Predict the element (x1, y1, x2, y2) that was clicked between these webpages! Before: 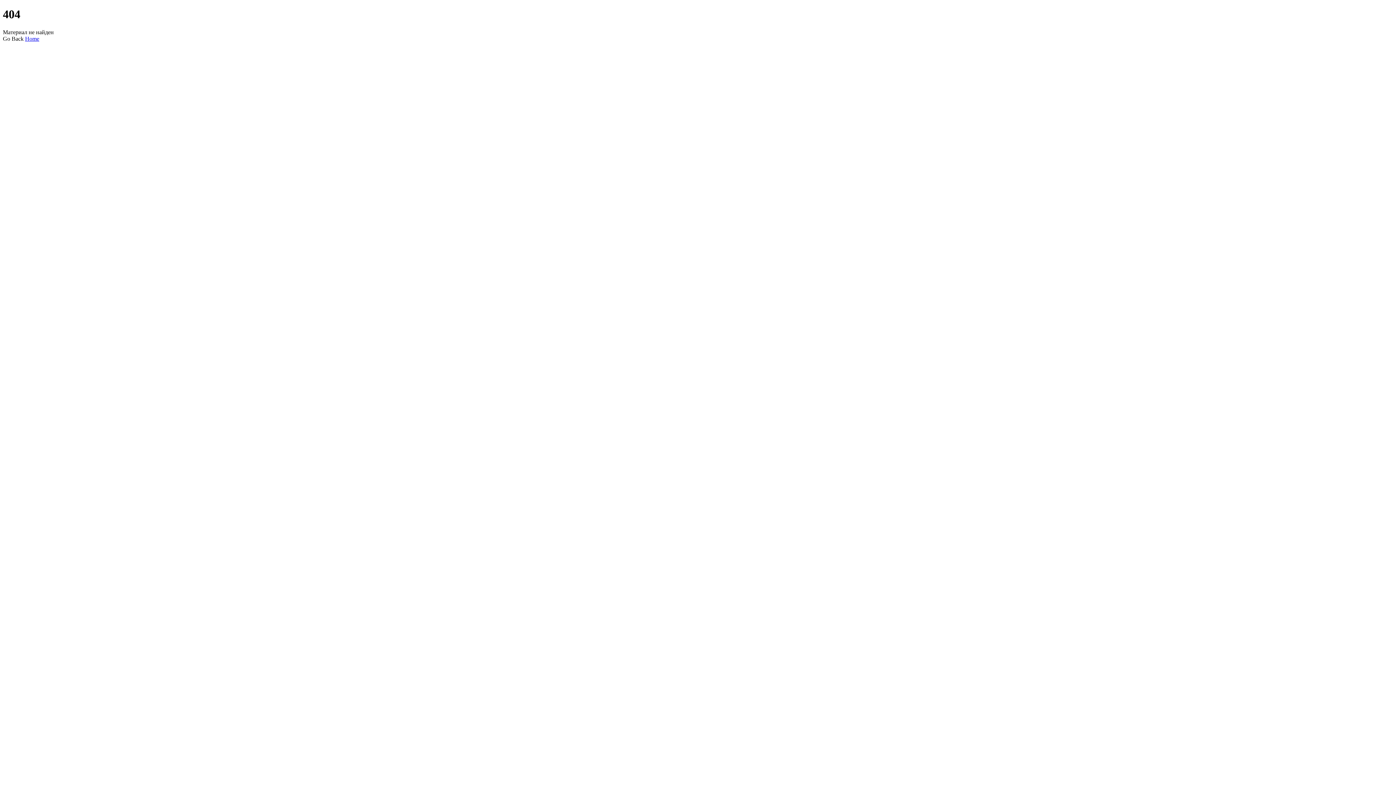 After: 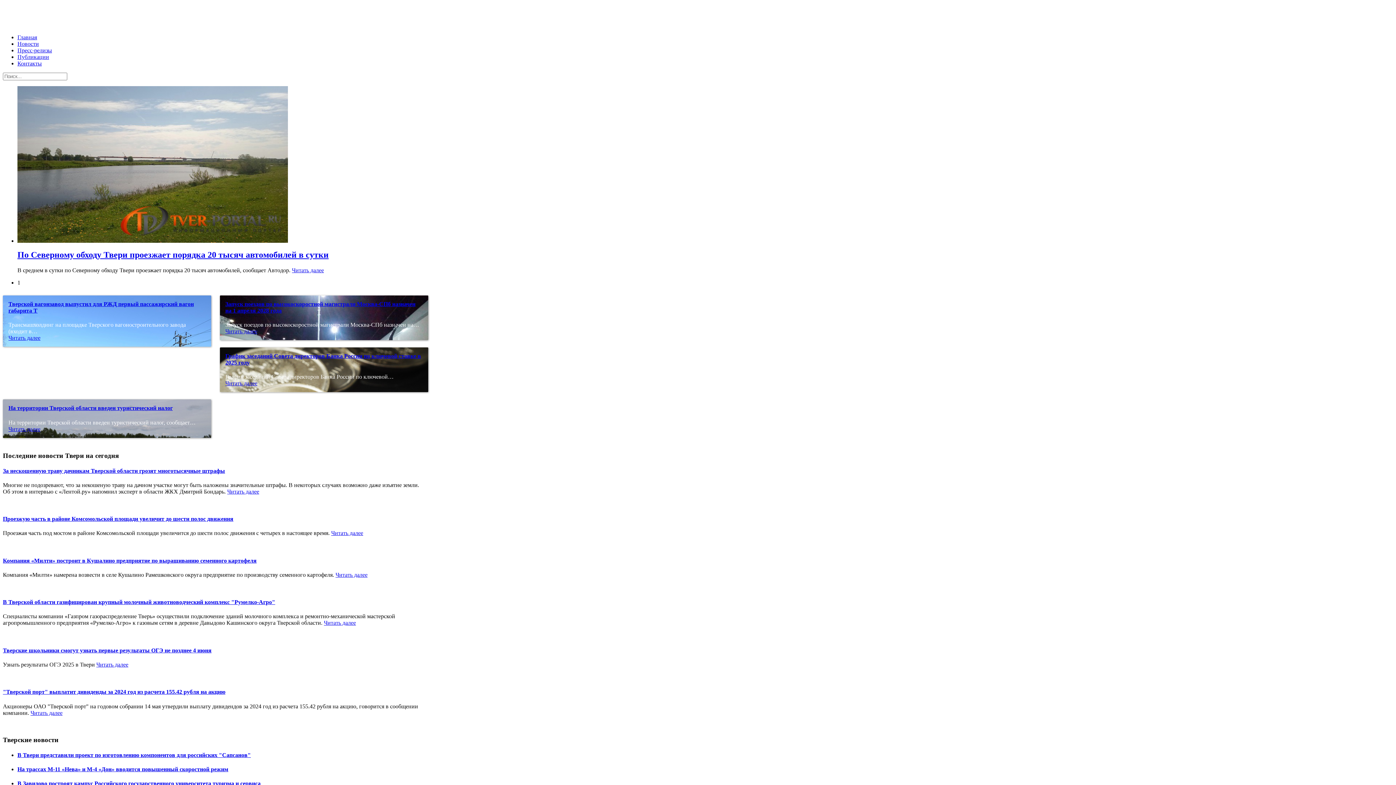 Action: bbox: (25, 35, 39, 41) label: Home